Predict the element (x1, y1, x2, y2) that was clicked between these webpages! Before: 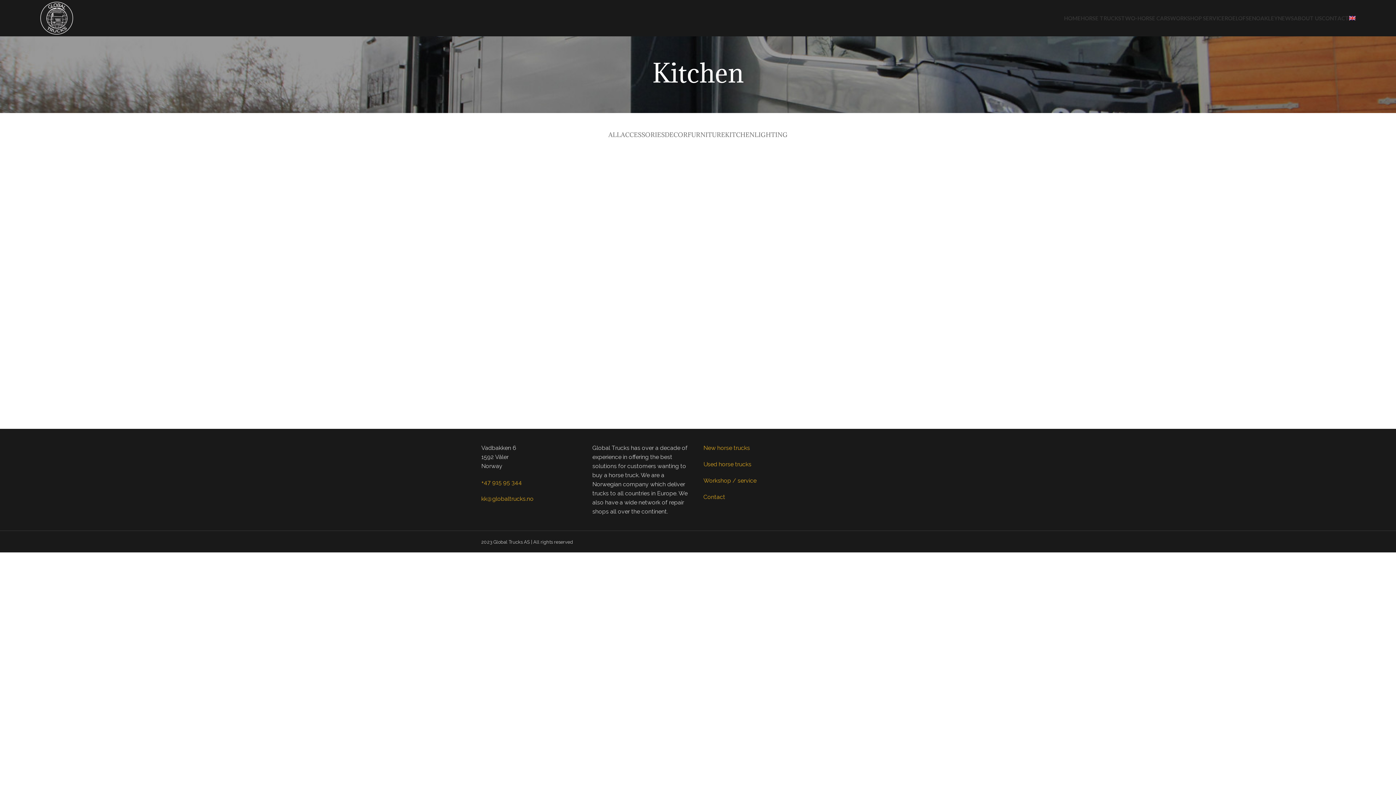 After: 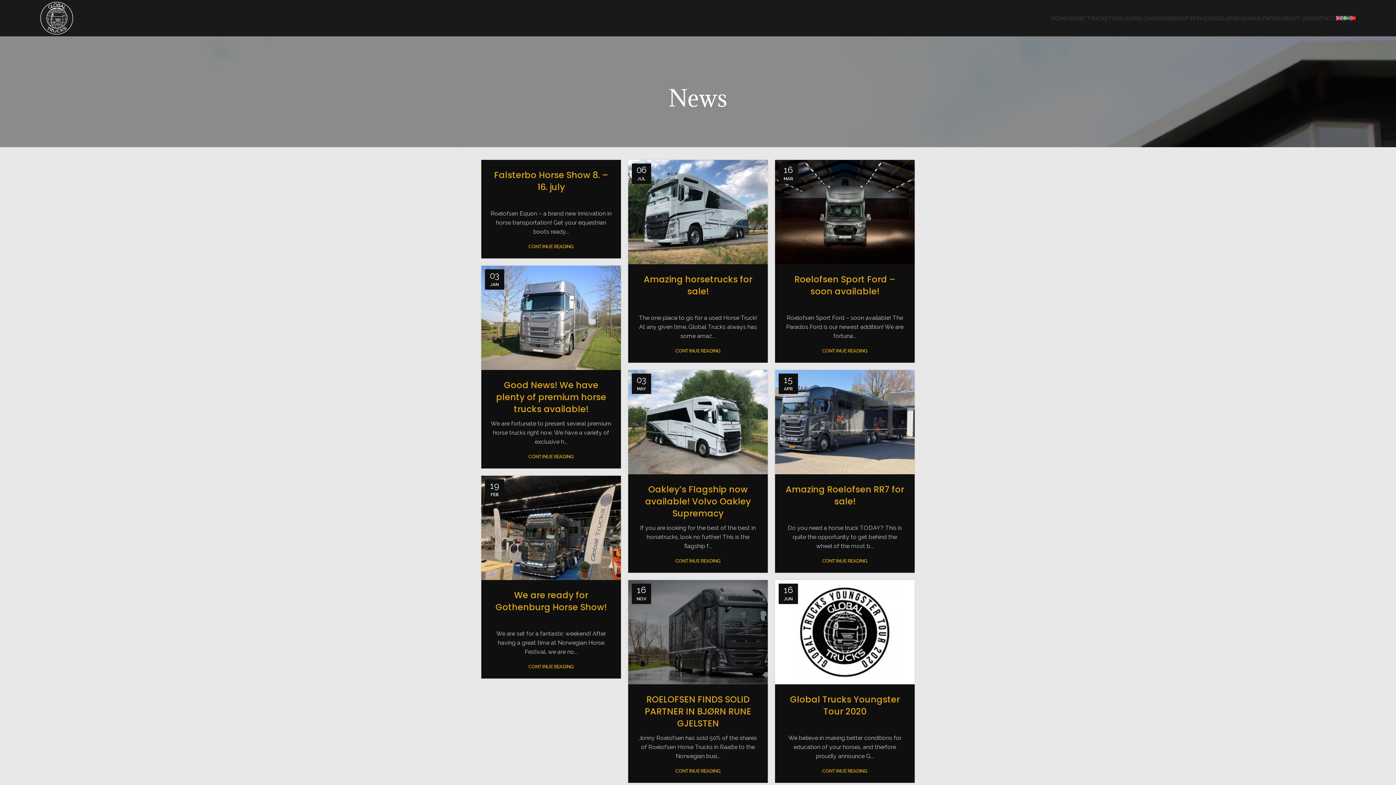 Action: label: NEWS bbox: (1278, 10, 1294, 25)